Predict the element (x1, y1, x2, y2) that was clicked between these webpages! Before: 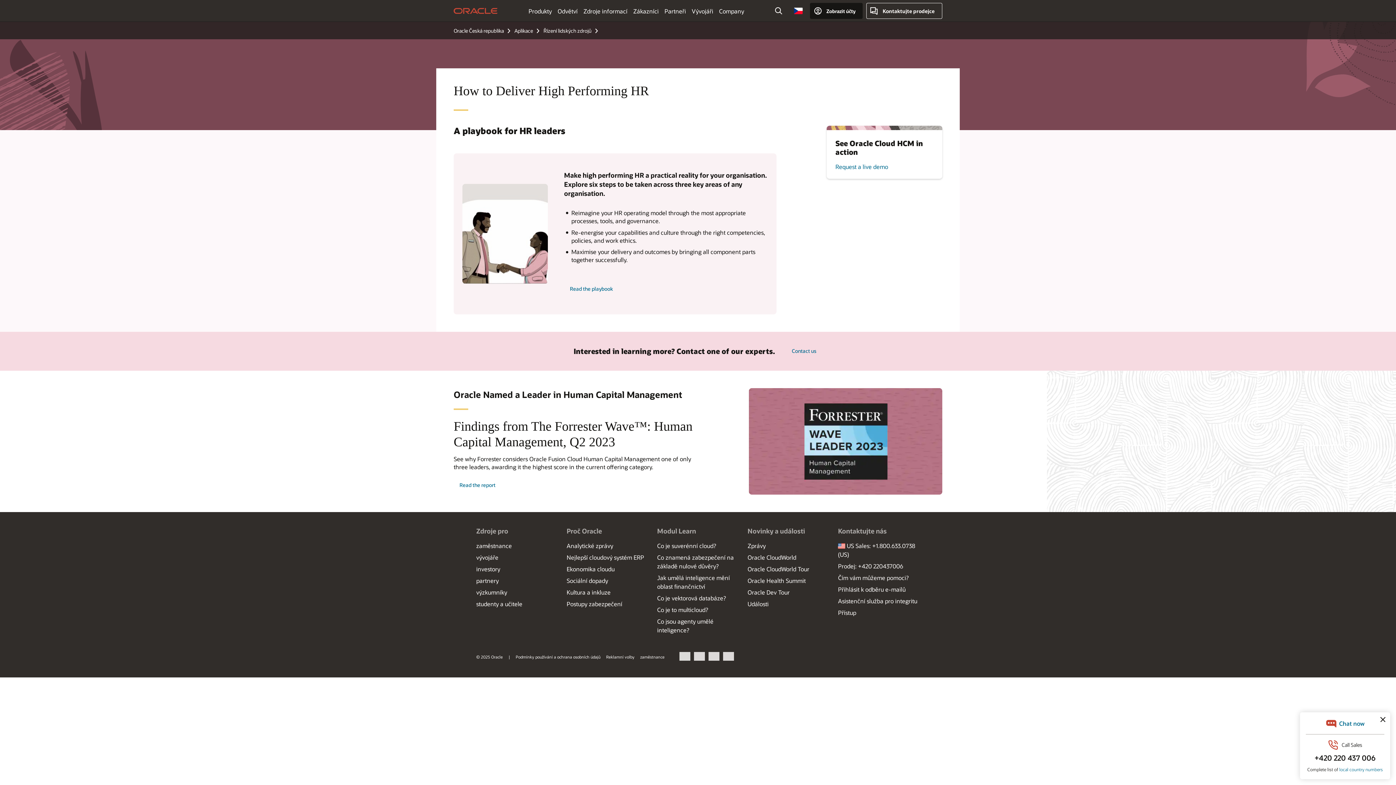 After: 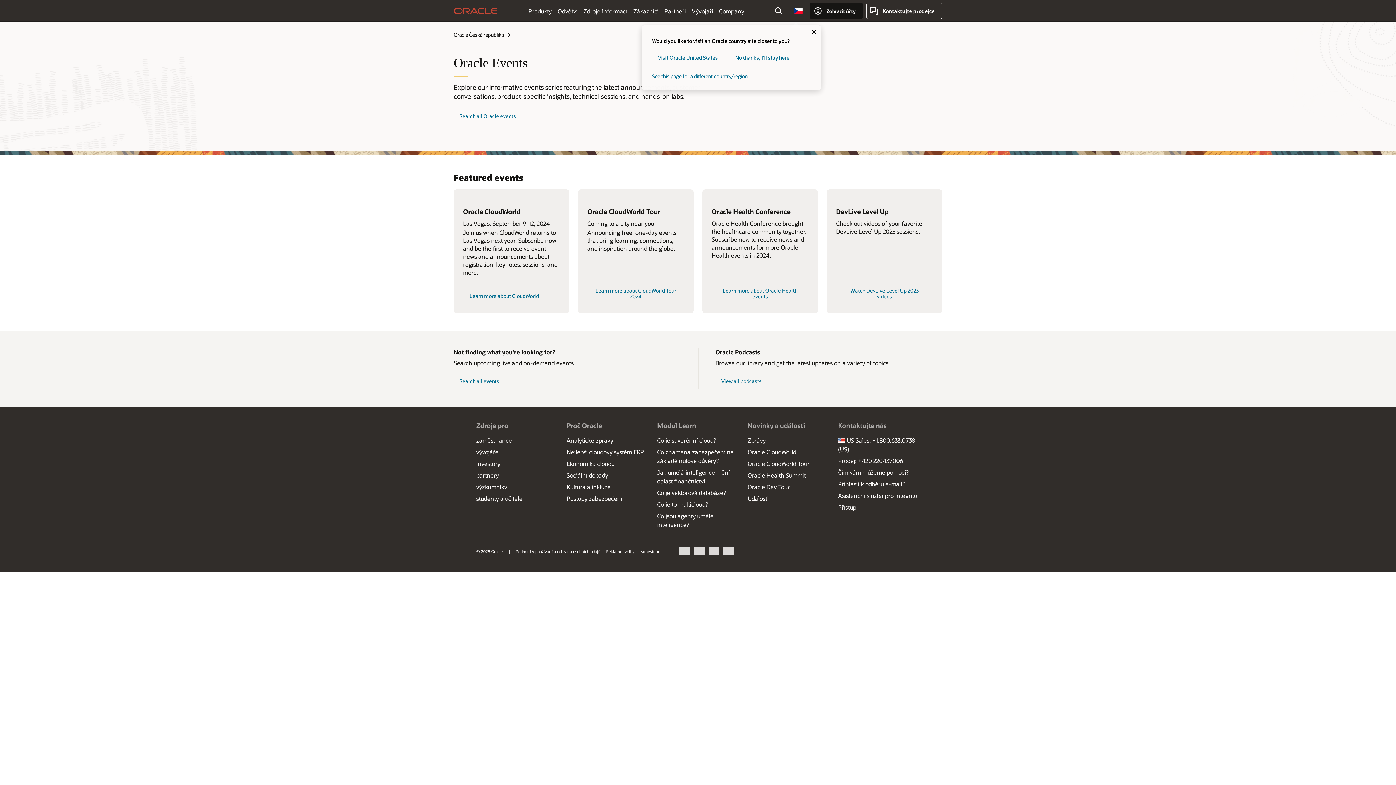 Action: label: Události bbox: (747, 600, 768, 607)